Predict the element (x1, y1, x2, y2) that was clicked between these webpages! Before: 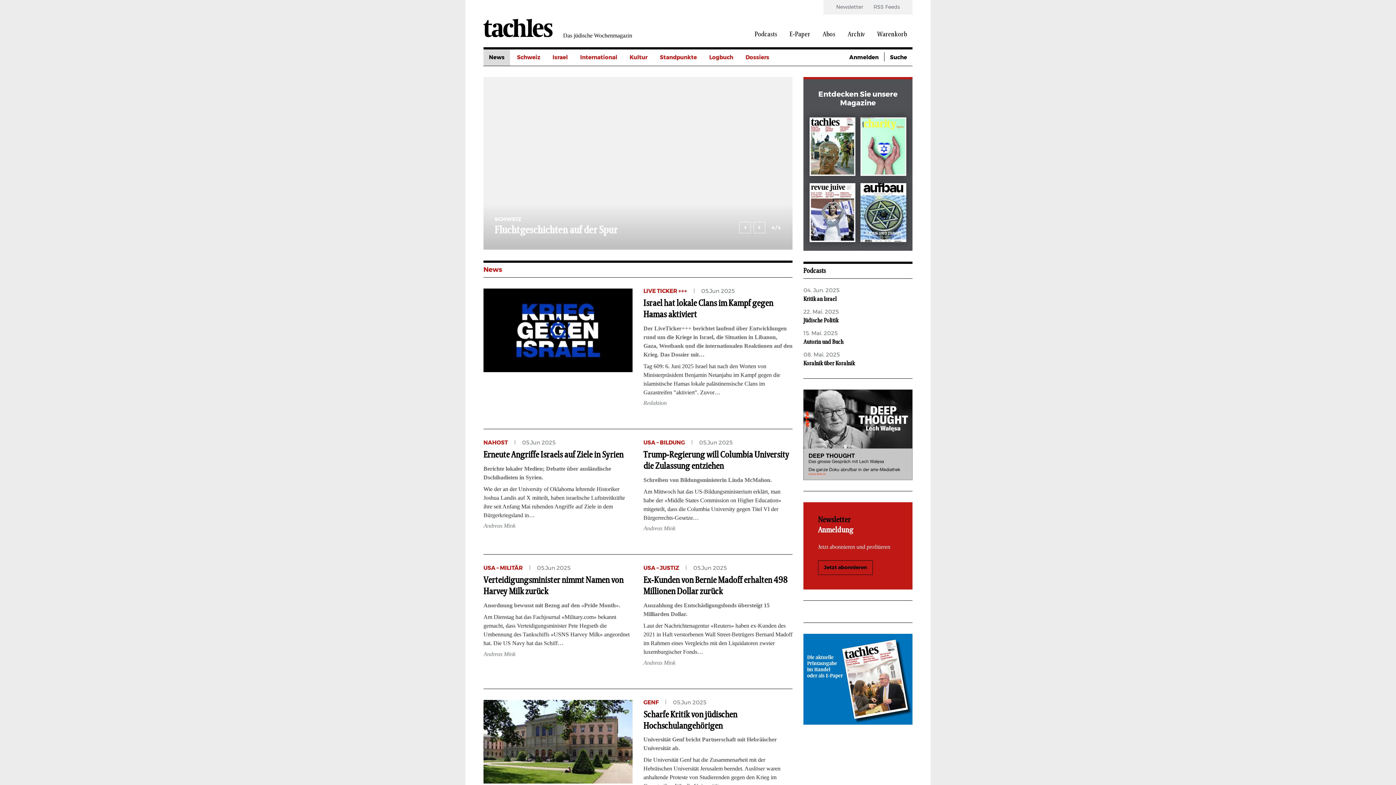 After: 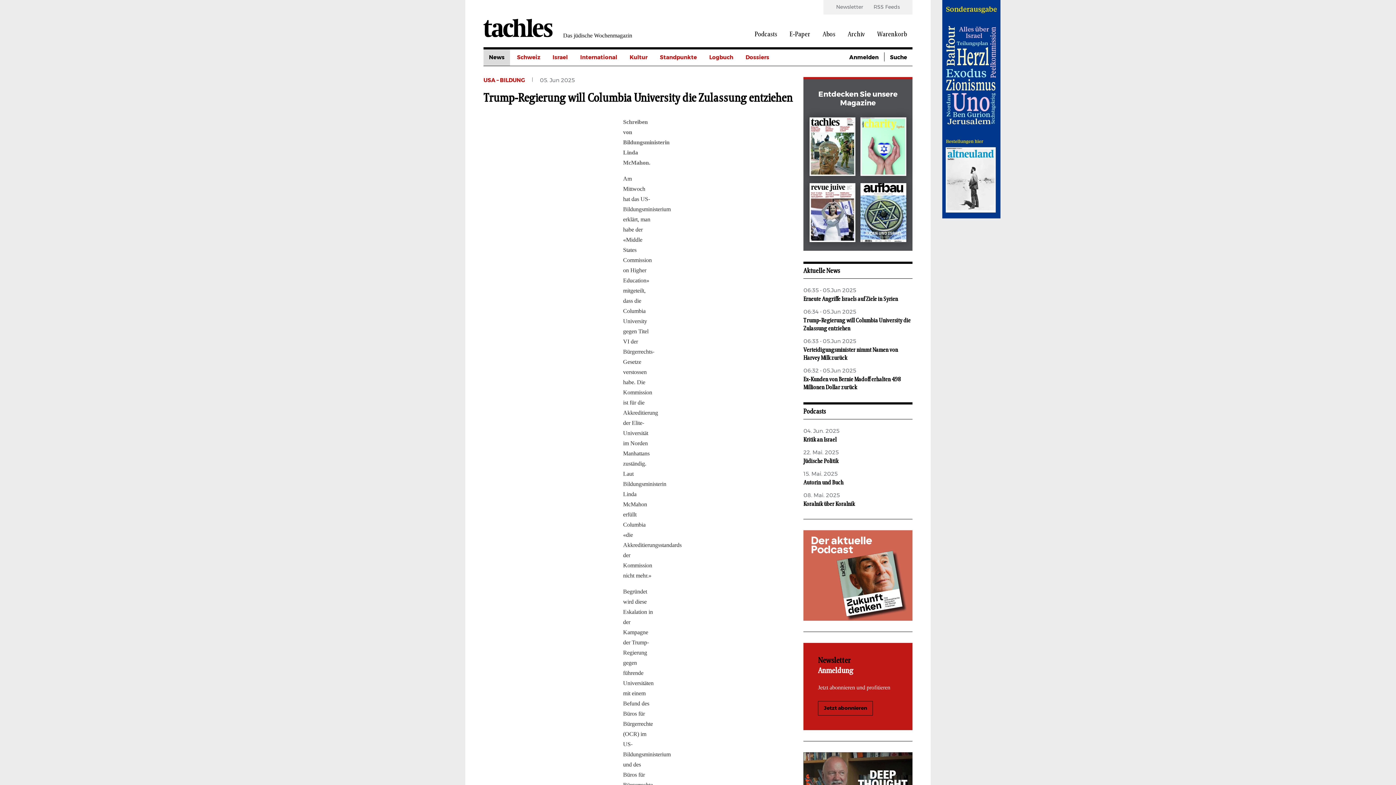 Action: label: Trump-Regierung will Columbia University die Zulassung entziehen
Schreiben von Bildungsministerin Linda McMahon.
Am Mittwoch hat das US-Bildungsministerium erklärt, man habe der «Middle States Commission on Higher Education» mitgeteilt, dass die Columbia University gegen Titel VI der Bürgerrechts-Gesetze… bbox: (643, 447, 792, 522)